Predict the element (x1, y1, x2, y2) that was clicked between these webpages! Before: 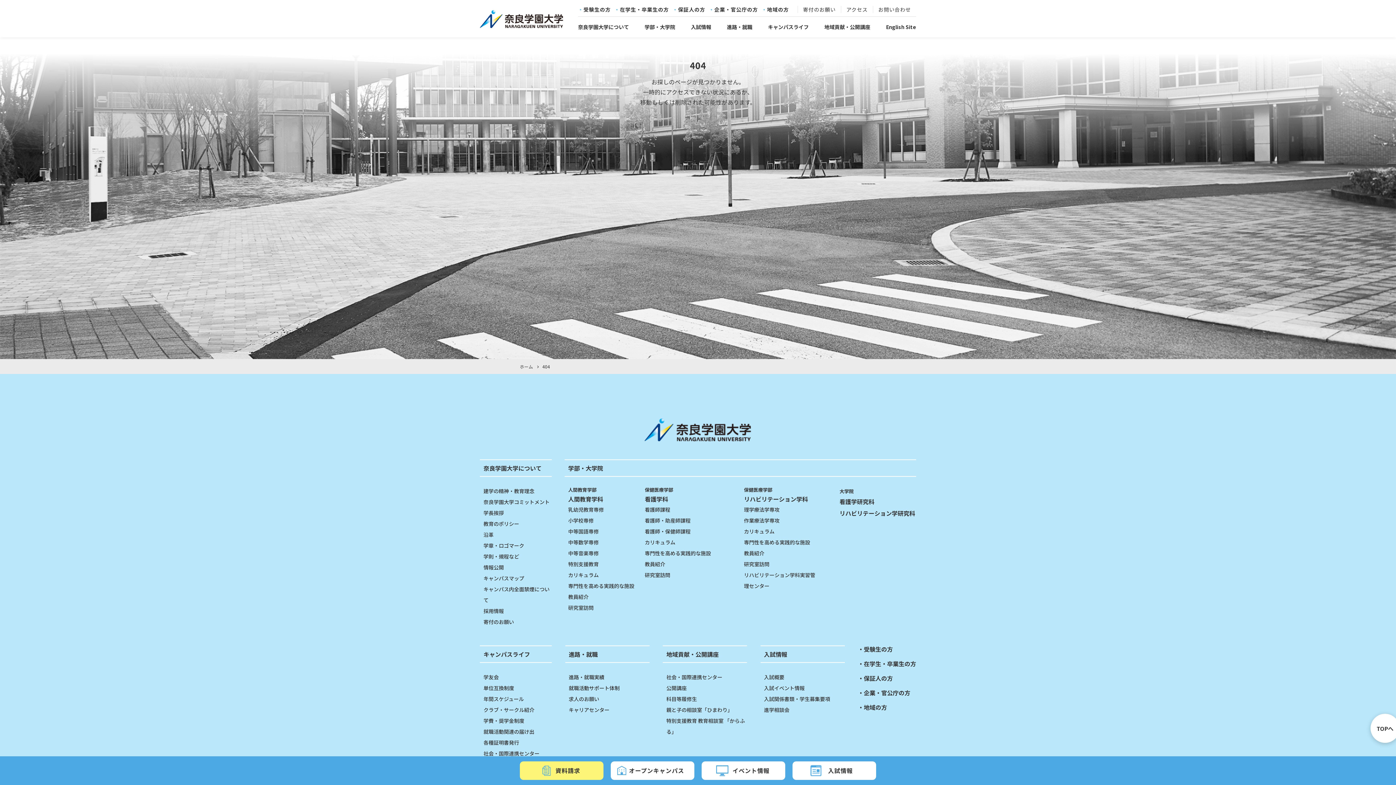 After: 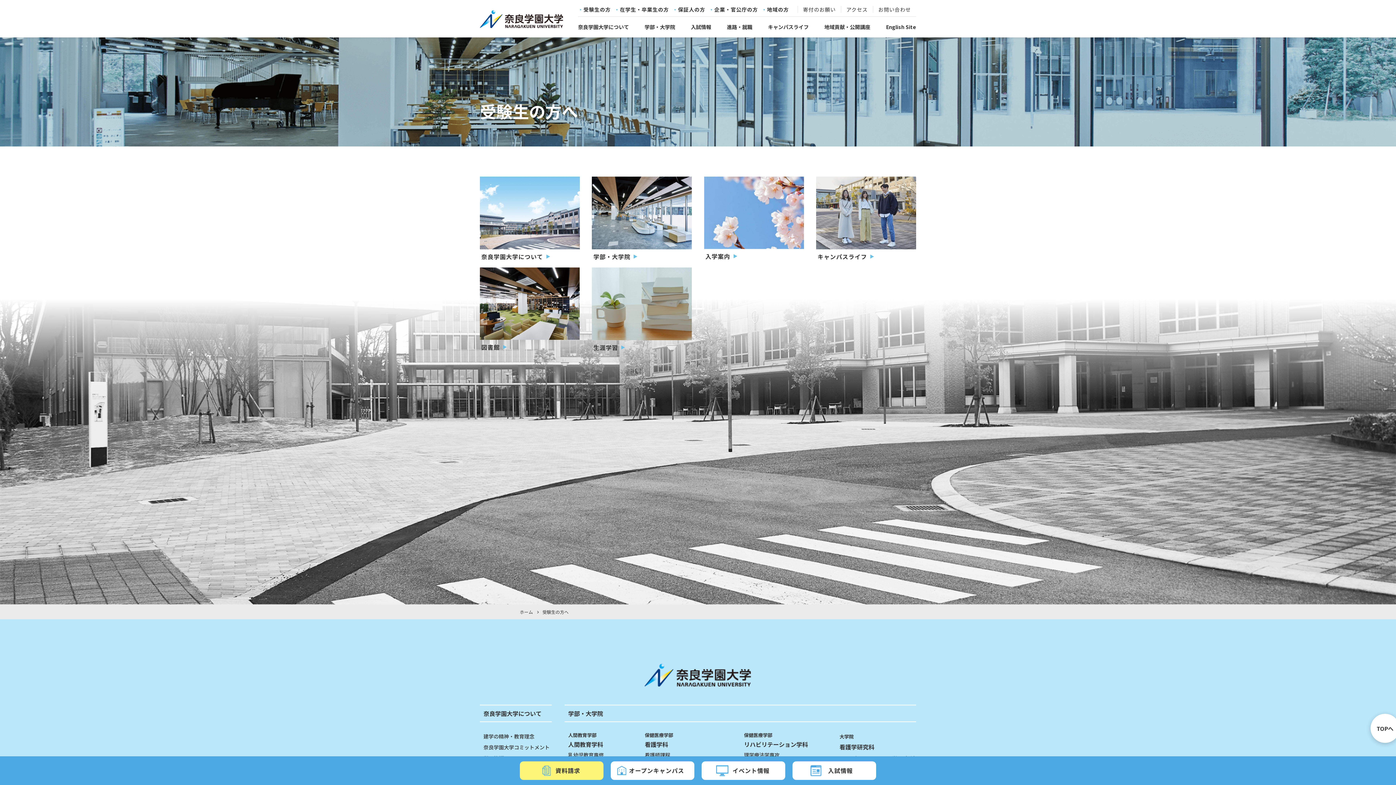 Action: label: 受験生の方 bbox: (864, 645, 893, 653)